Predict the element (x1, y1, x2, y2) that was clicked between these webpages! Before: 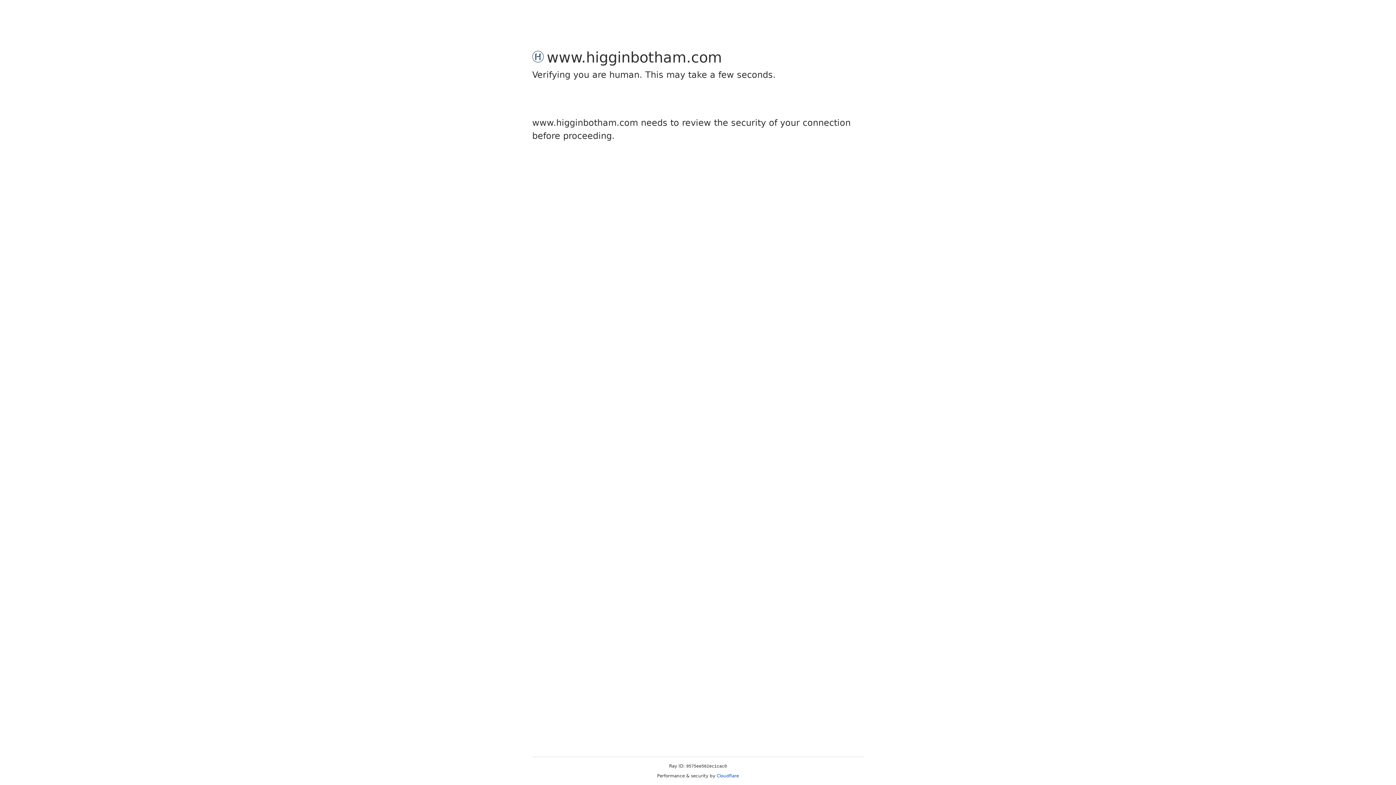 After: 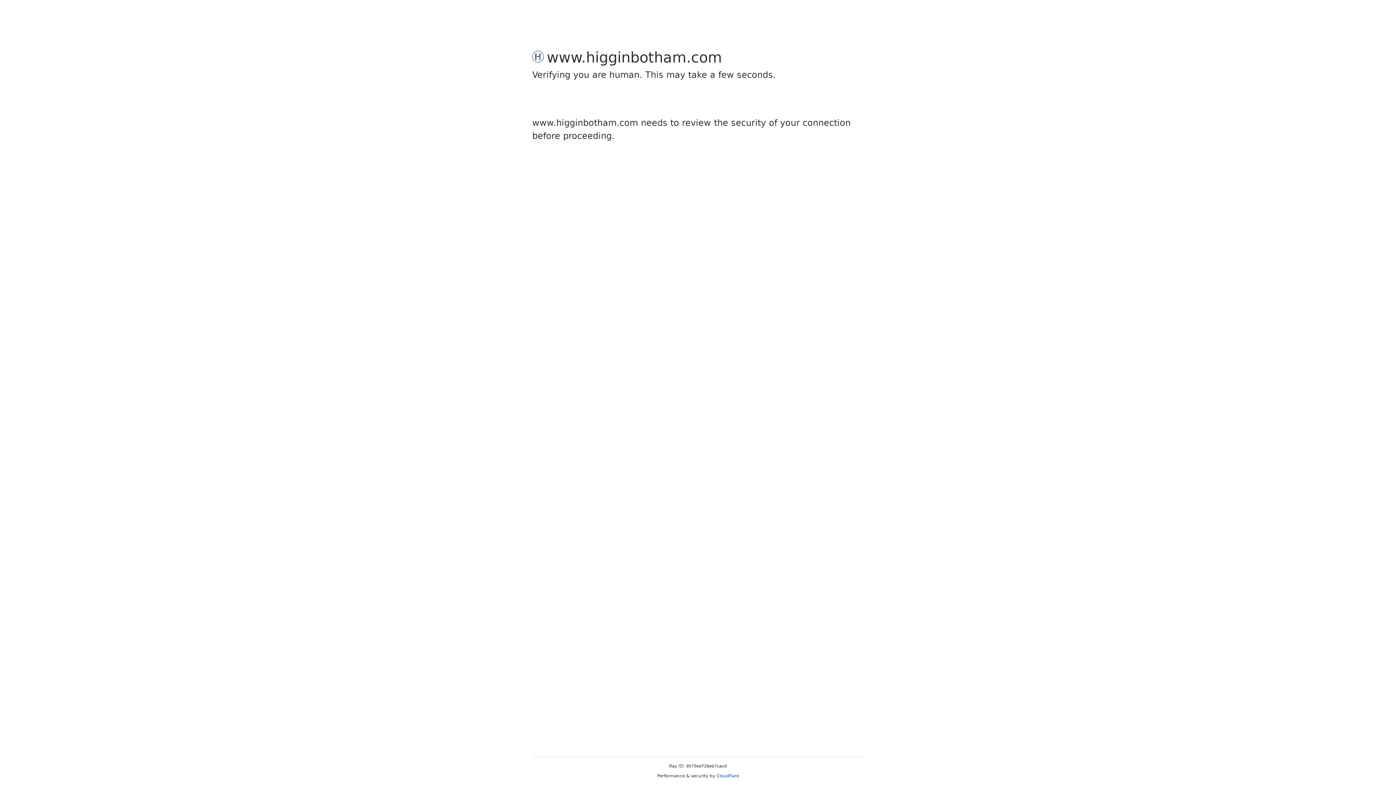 Action: bbox: (716, 773, 739, 778) label: Cloudflare